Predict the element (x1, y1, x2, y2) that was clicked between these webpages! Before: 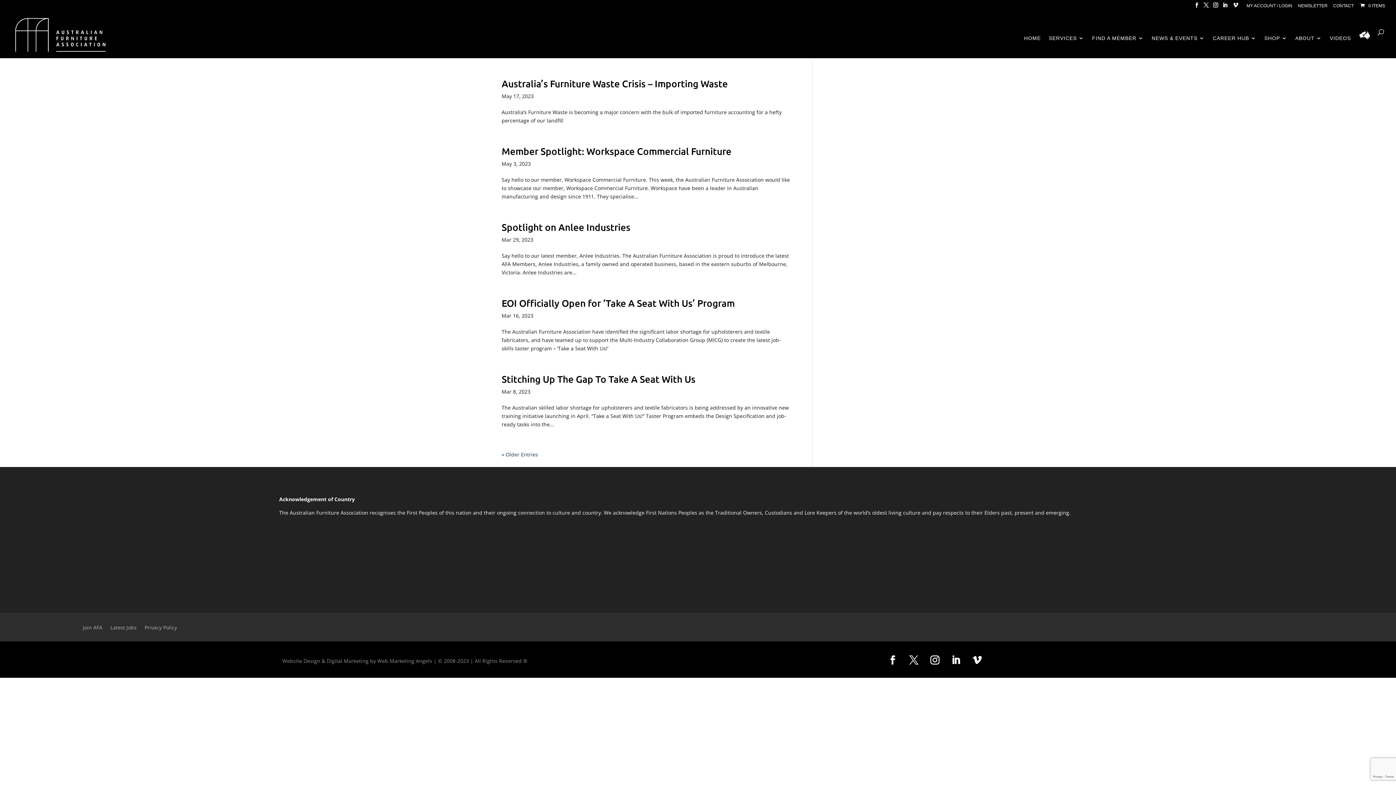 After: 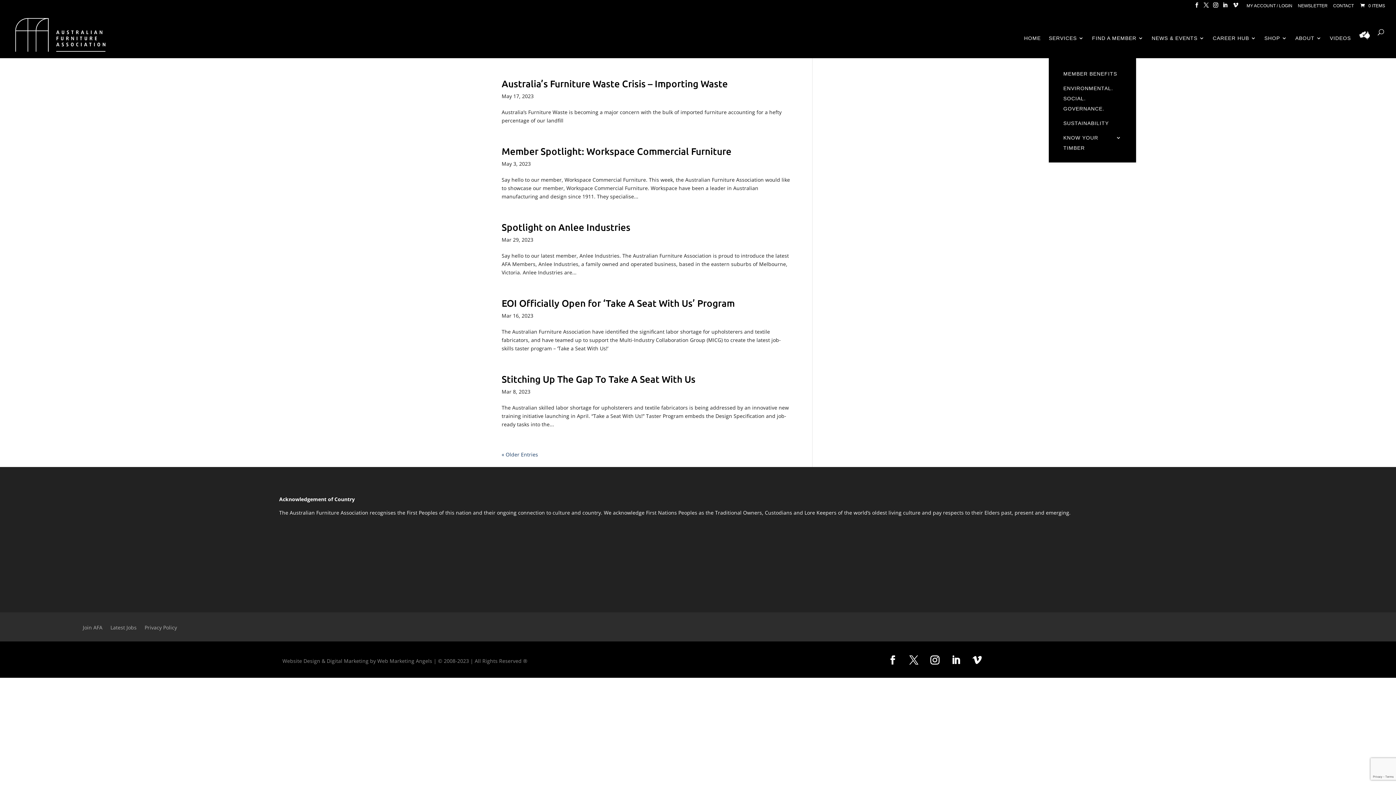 Action: label: SERVICES bbox: (1049, 35, 1084, 58)